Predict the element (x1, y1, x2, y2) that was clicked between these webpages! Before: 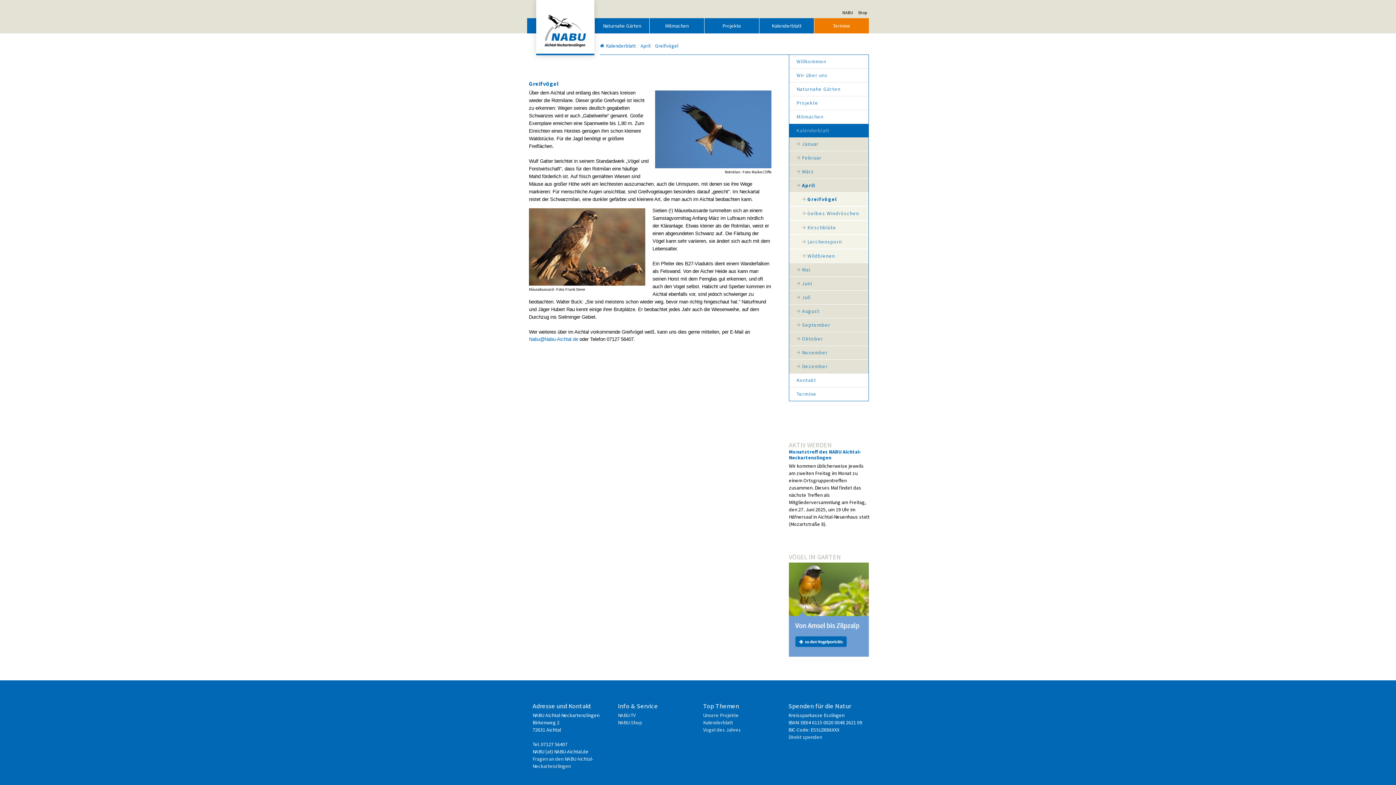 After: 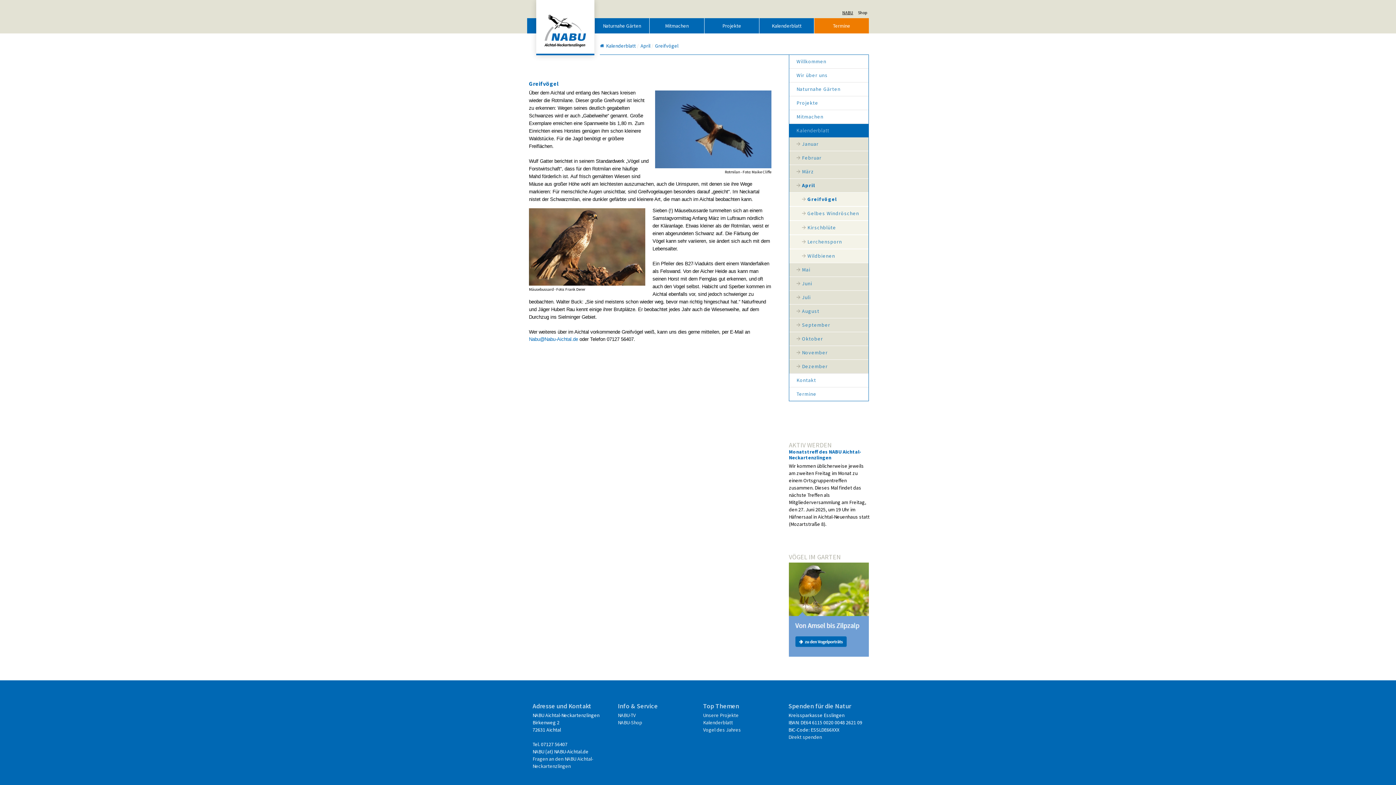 Action: bbox: (840, 3, 855, 16) label: NABU